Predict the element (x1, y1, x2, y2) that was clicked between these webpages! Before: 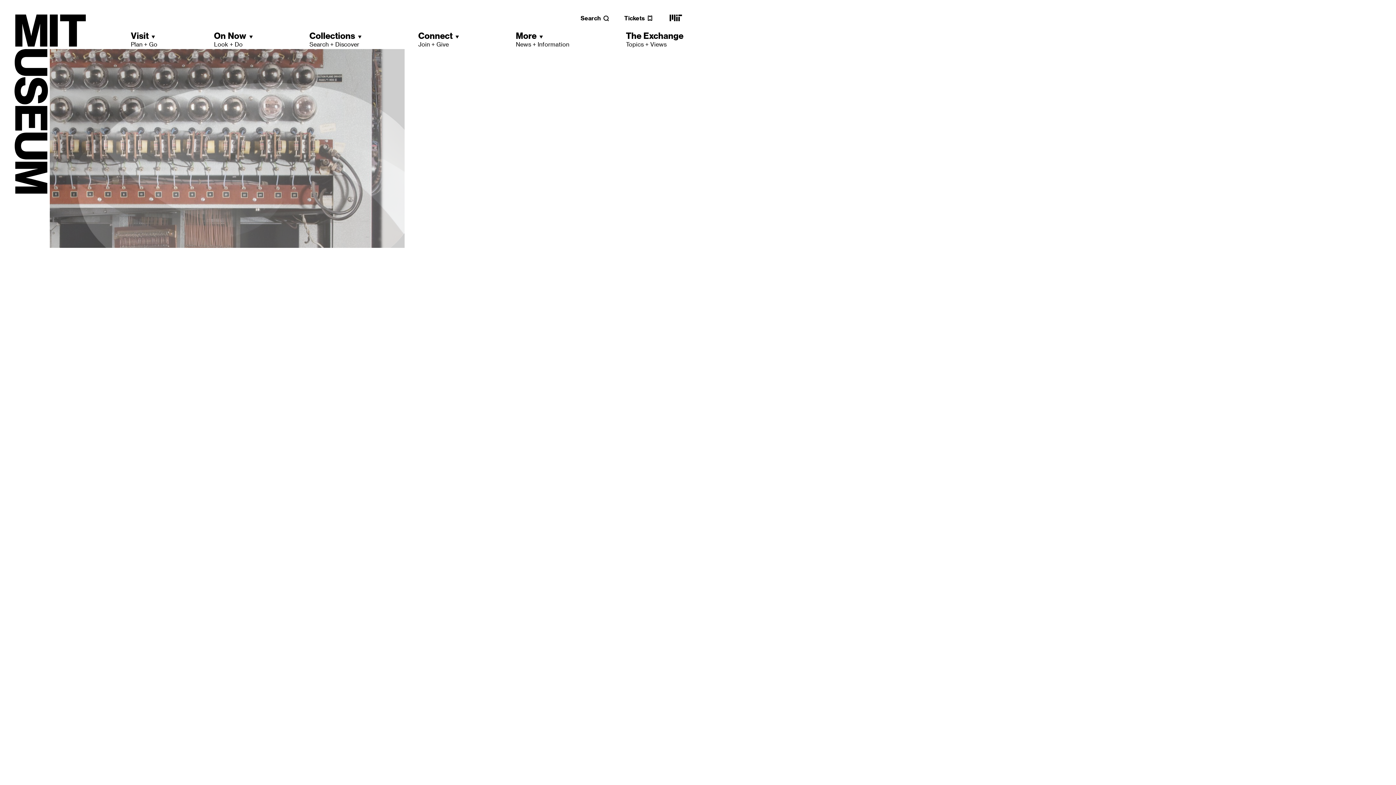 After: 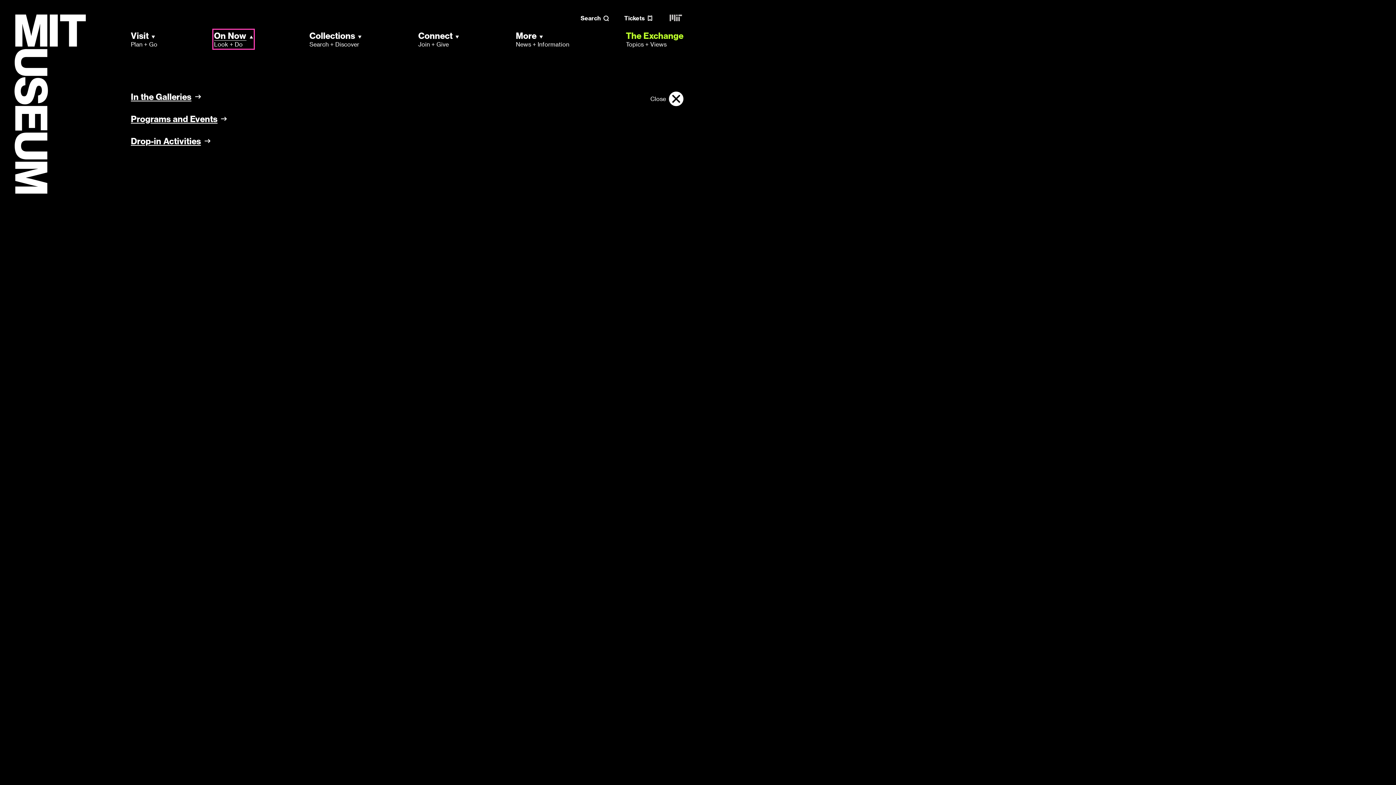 Action: bbox: (214, 30, 252, 48) label: On Now
Look + Do